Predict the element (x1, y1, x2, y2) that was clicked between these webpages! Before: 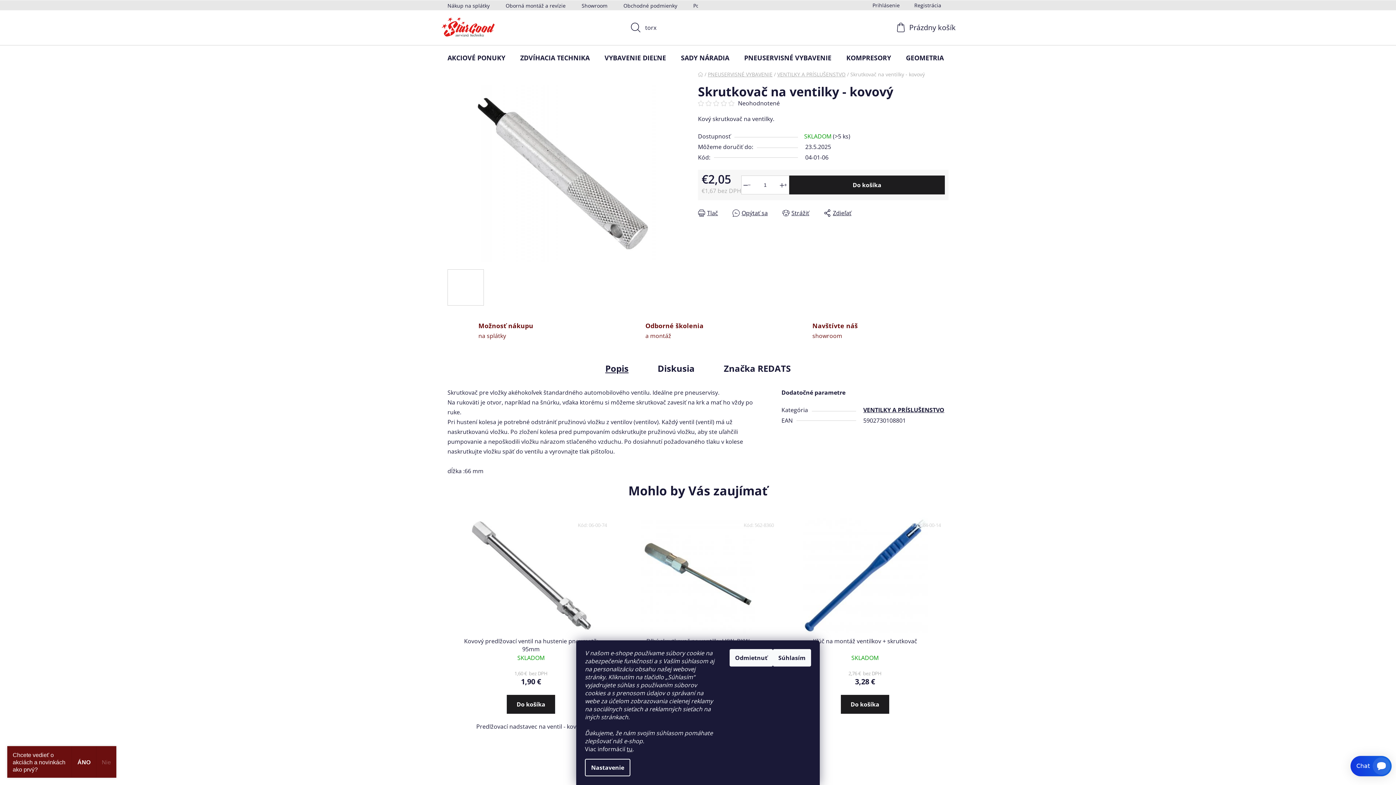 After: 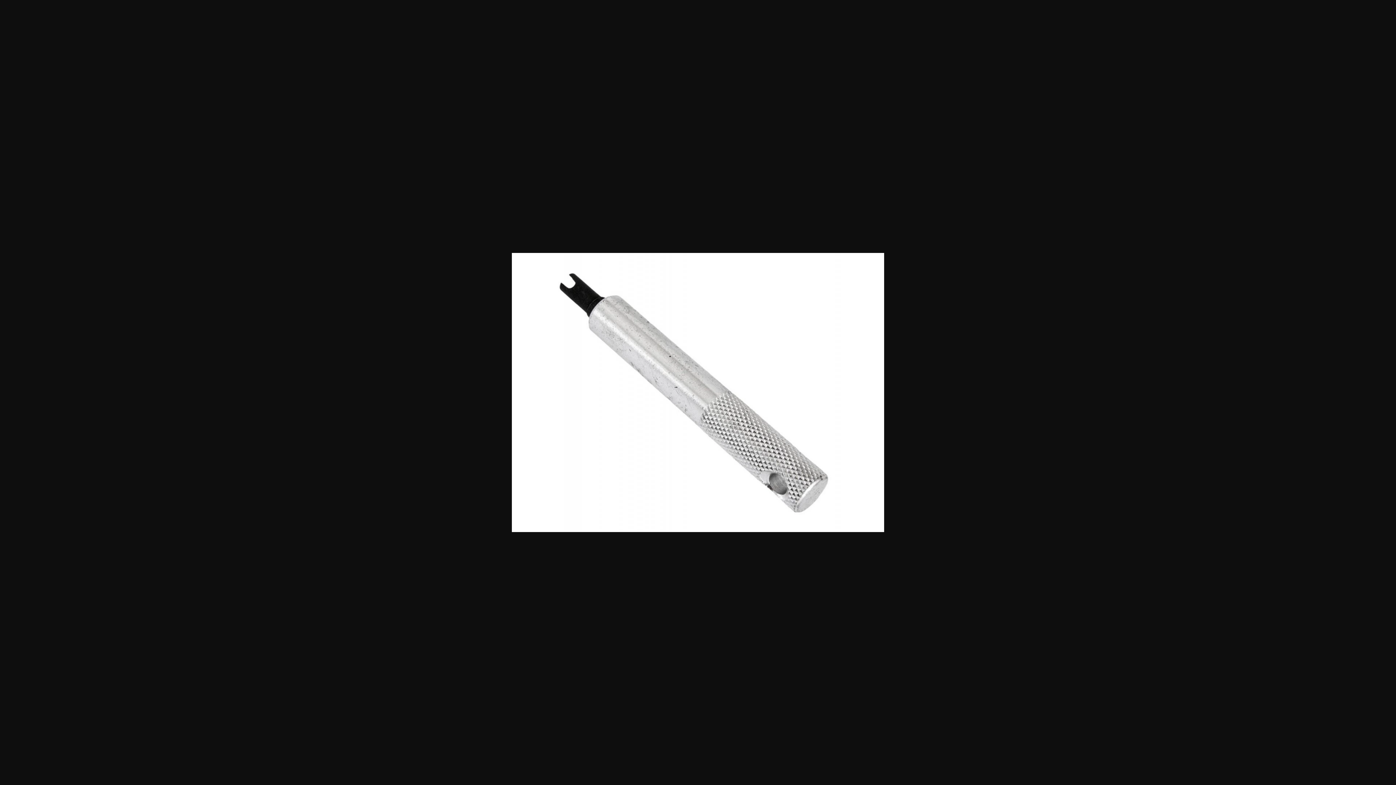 Action: bbox: (447, 269, 484, 305)